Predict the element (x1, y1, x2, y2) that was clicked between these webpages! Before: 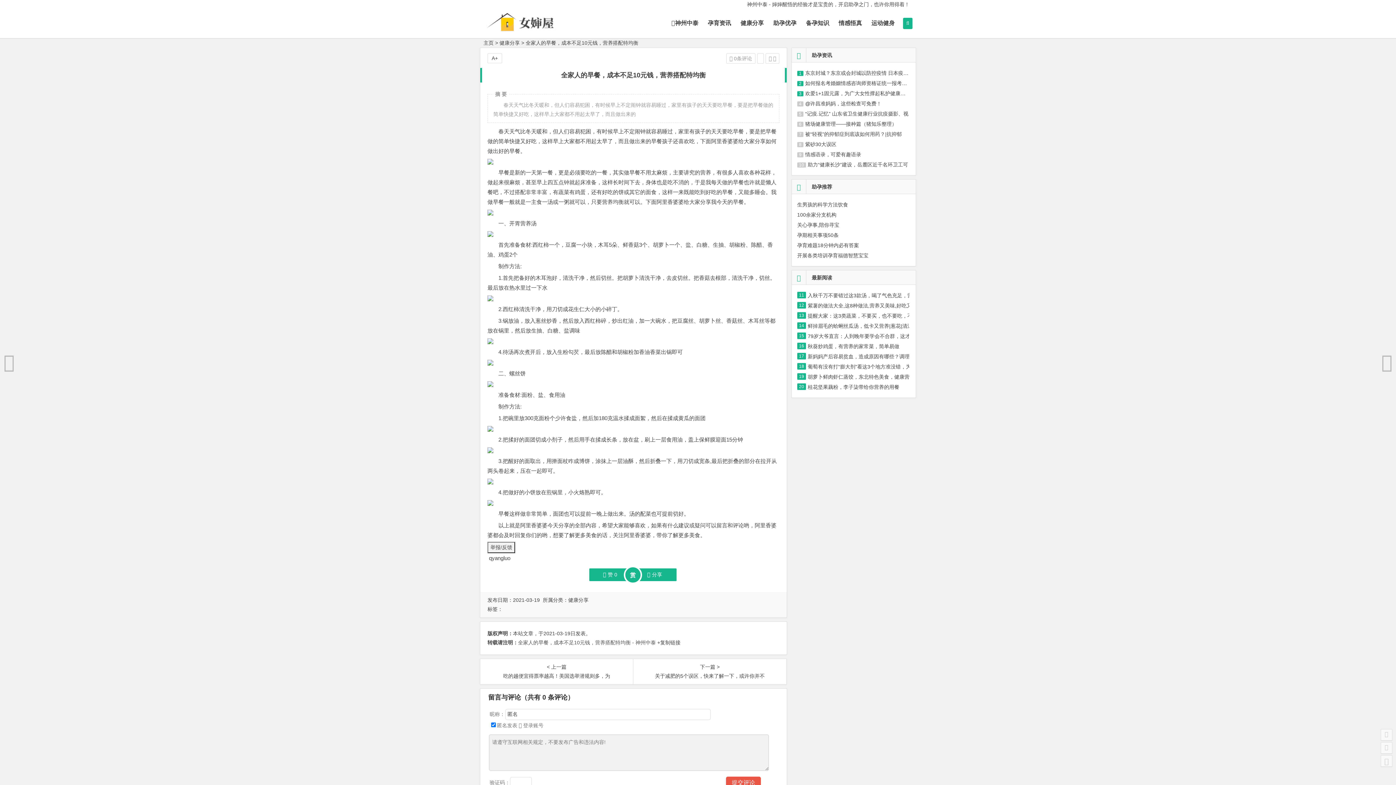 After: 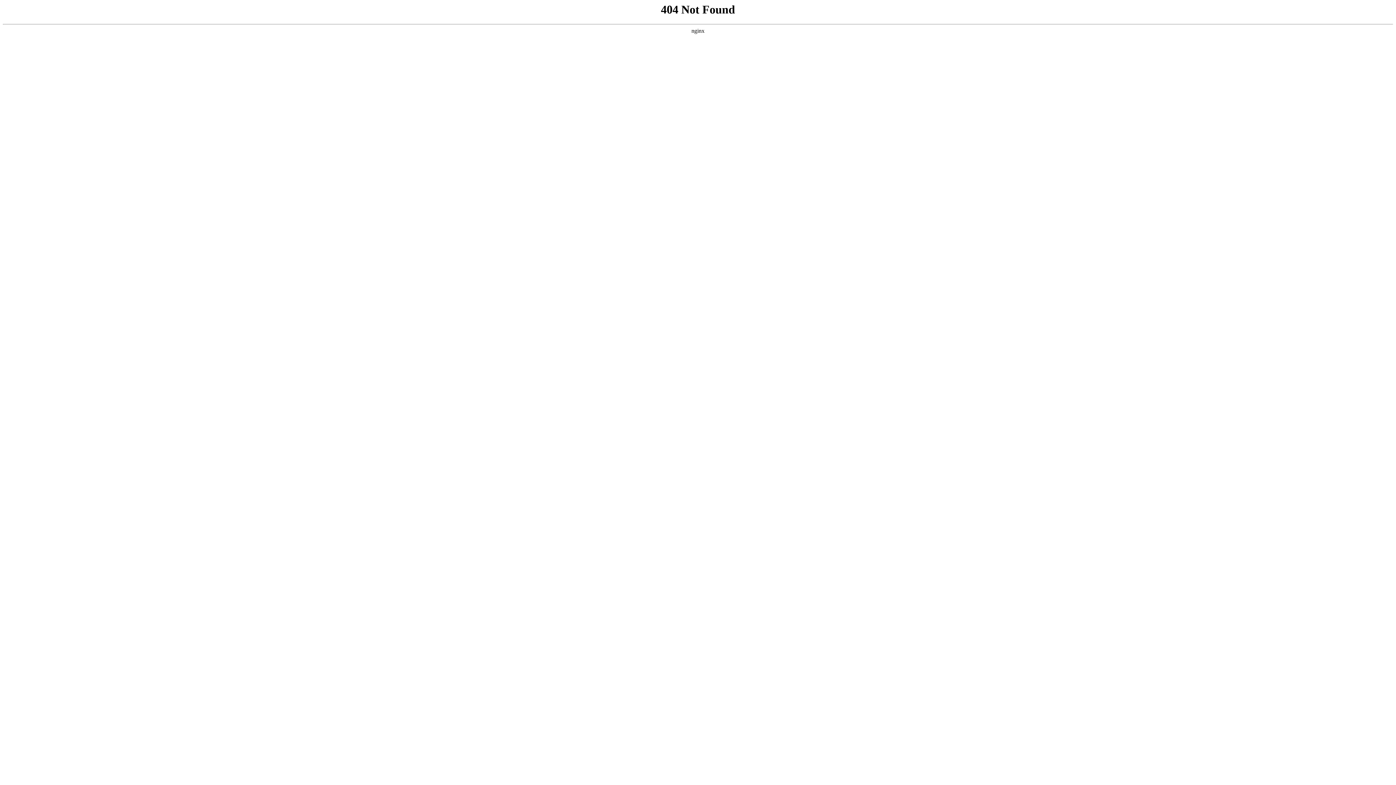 Action: bbox: (797, 252, 868, 258) label: 开展各类培训孕育福德智慧宝宝